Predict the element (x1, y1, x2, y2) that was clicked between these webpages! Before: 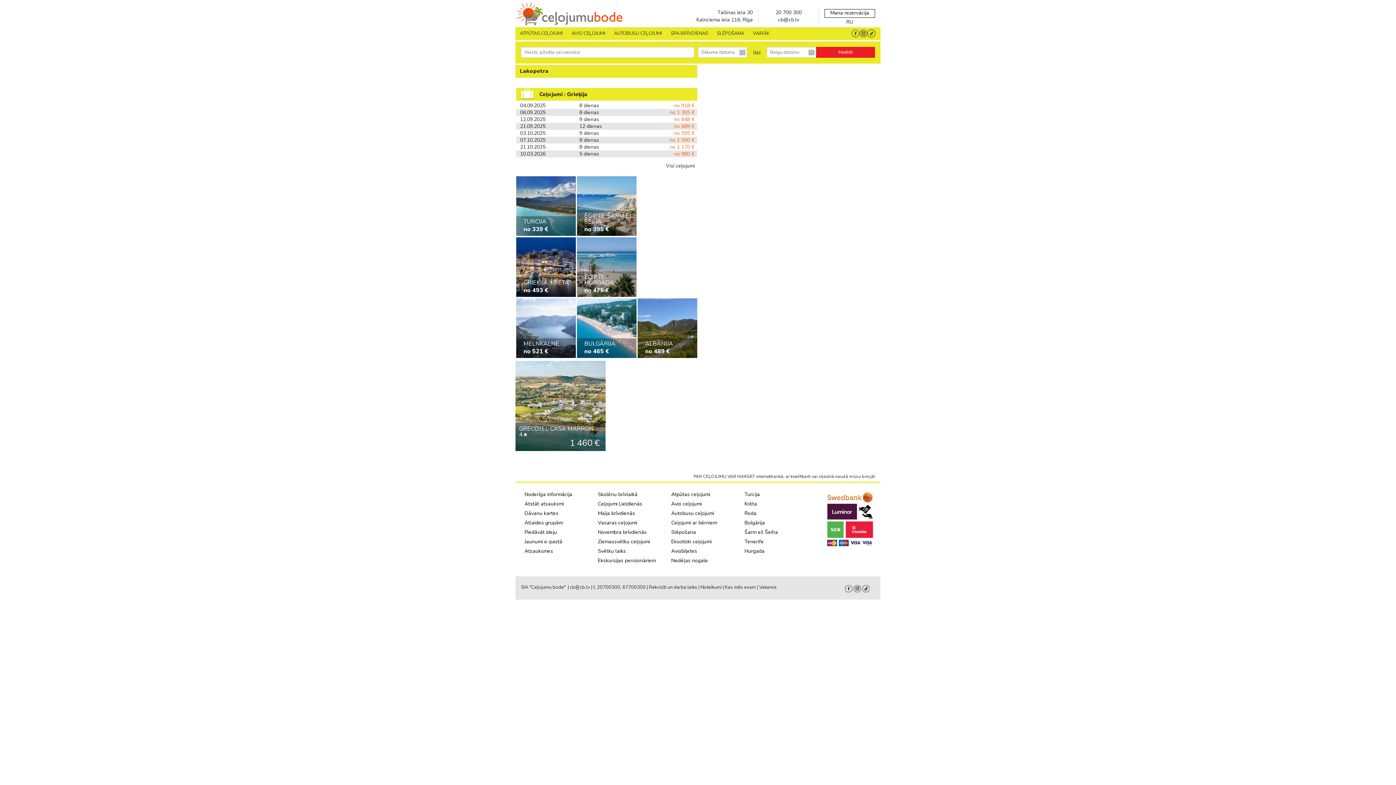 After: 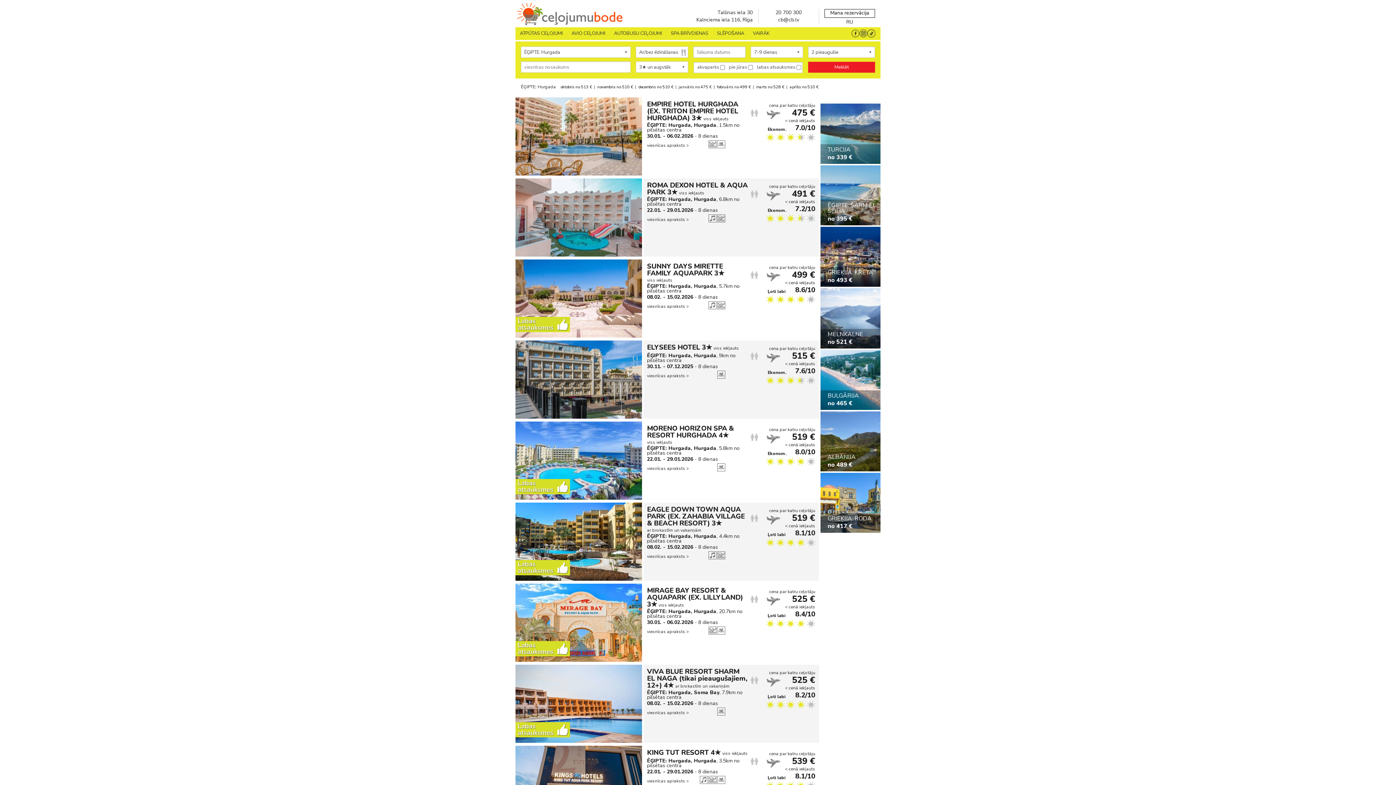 Action: label: ĒĢIPTE: HURGADA
no 475 € bbox: (577, 237, 636, 297)